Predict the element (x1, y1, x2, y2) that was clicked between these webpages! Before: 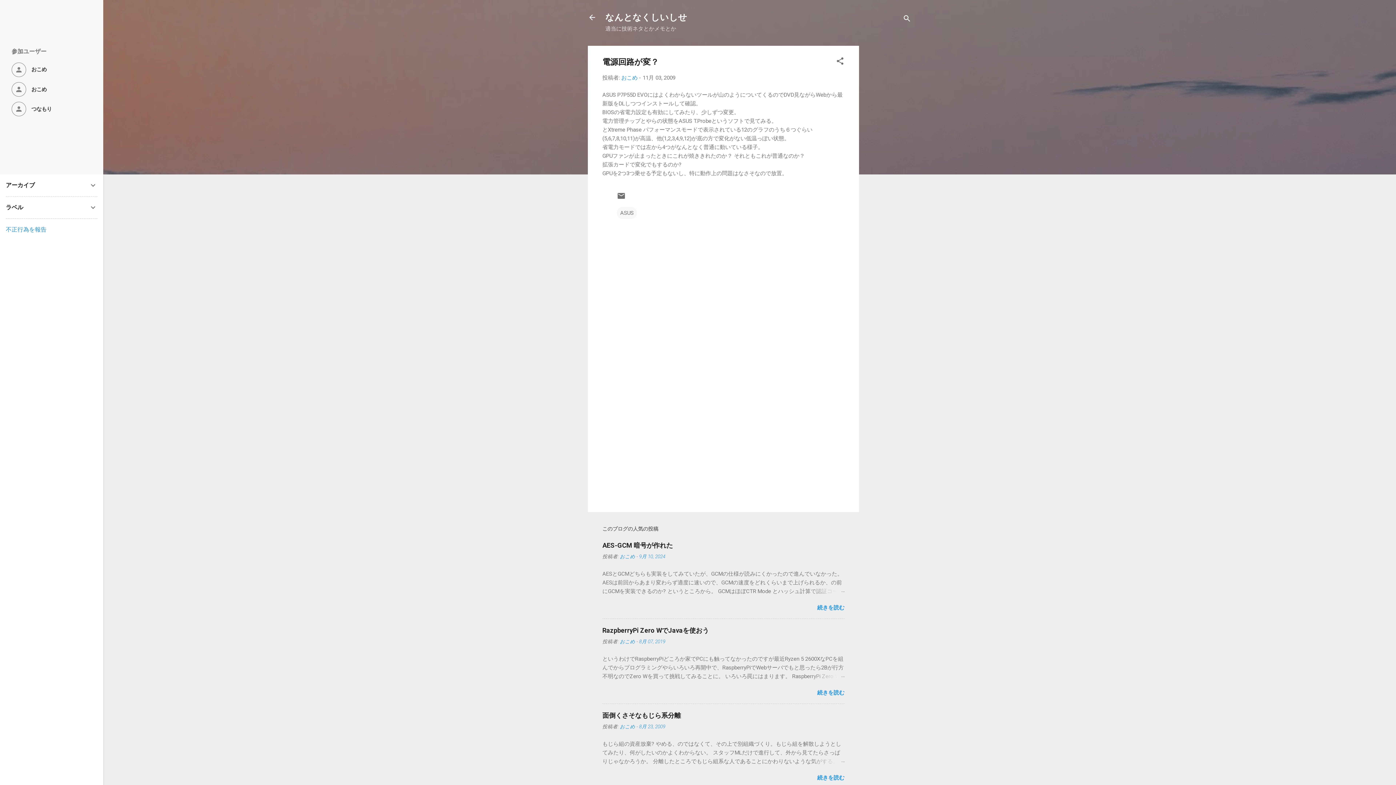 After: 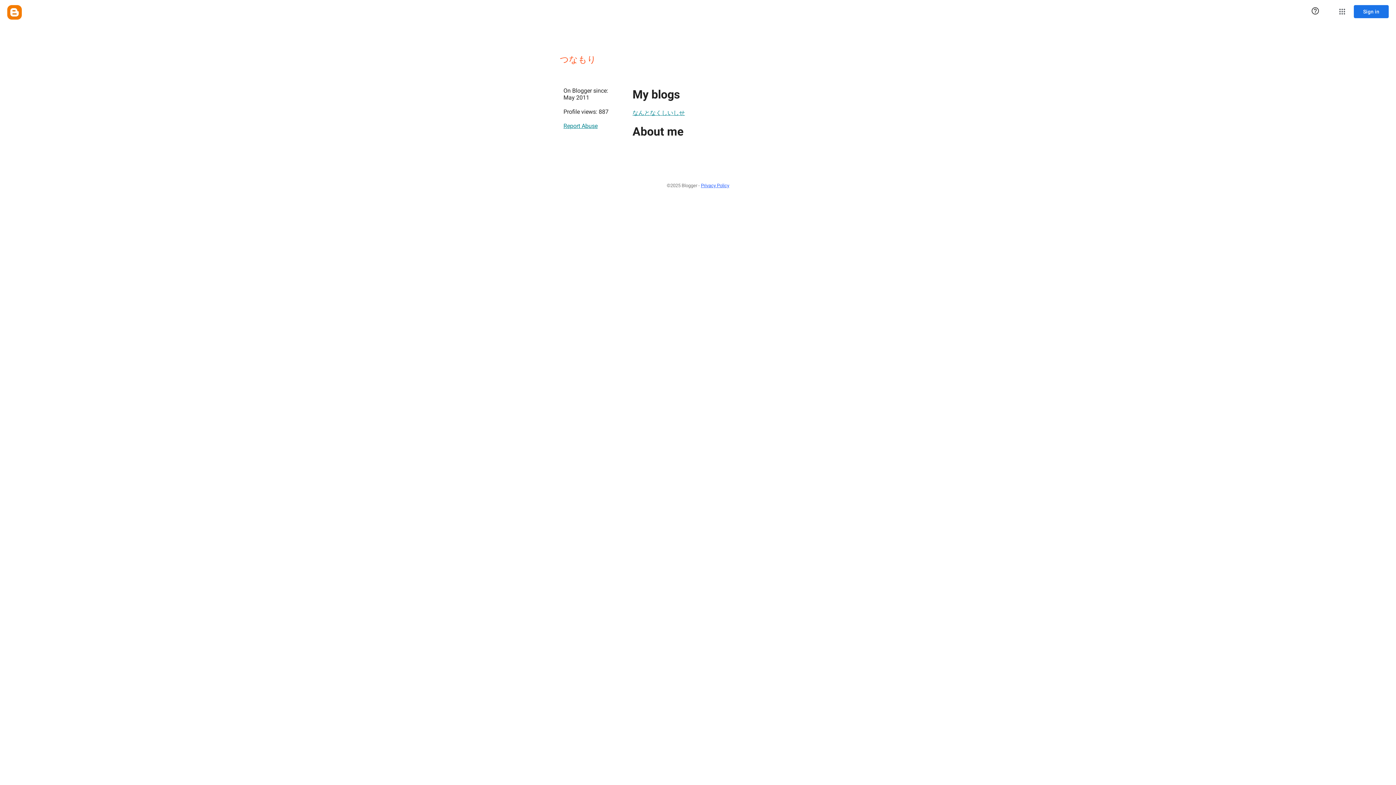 Action: label: つなもり bbox: (11, 101, 91, 116)